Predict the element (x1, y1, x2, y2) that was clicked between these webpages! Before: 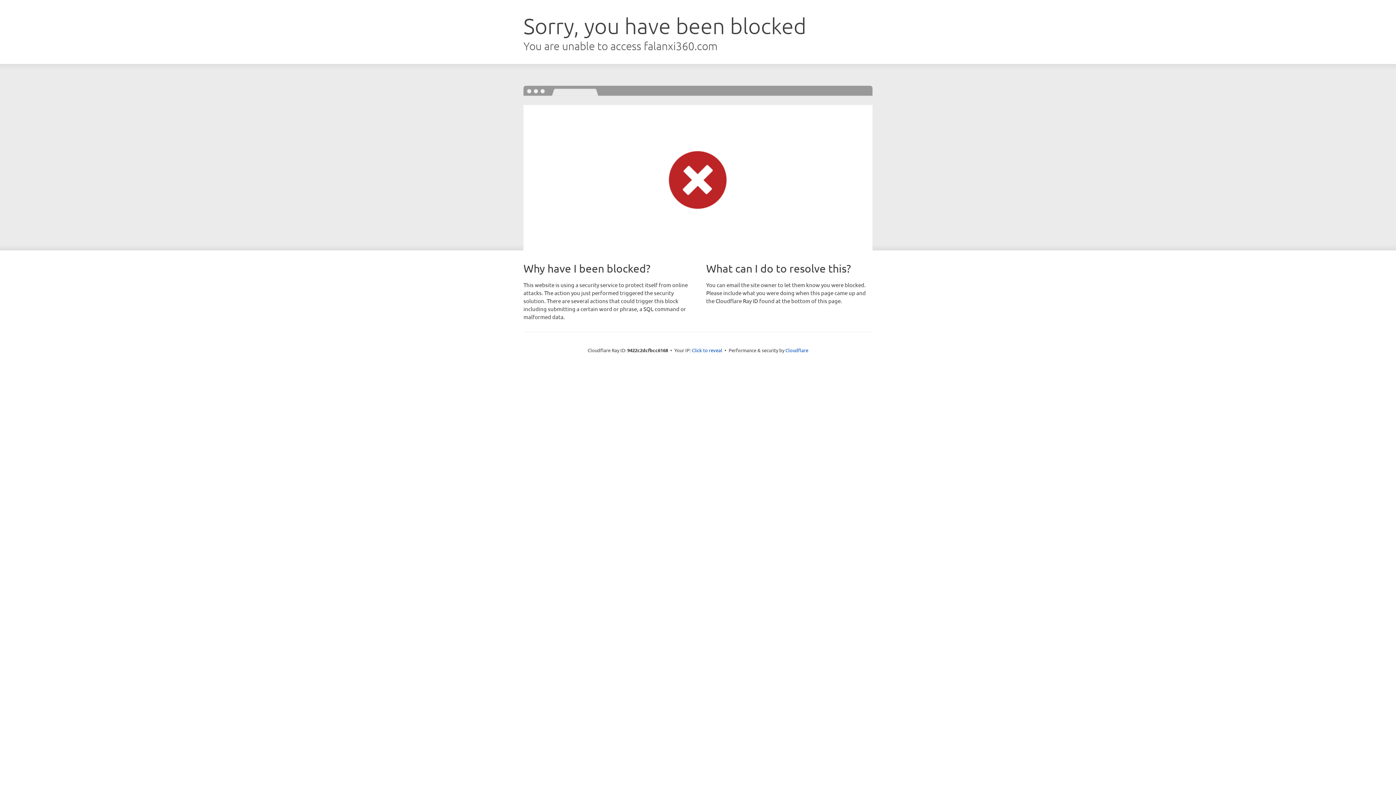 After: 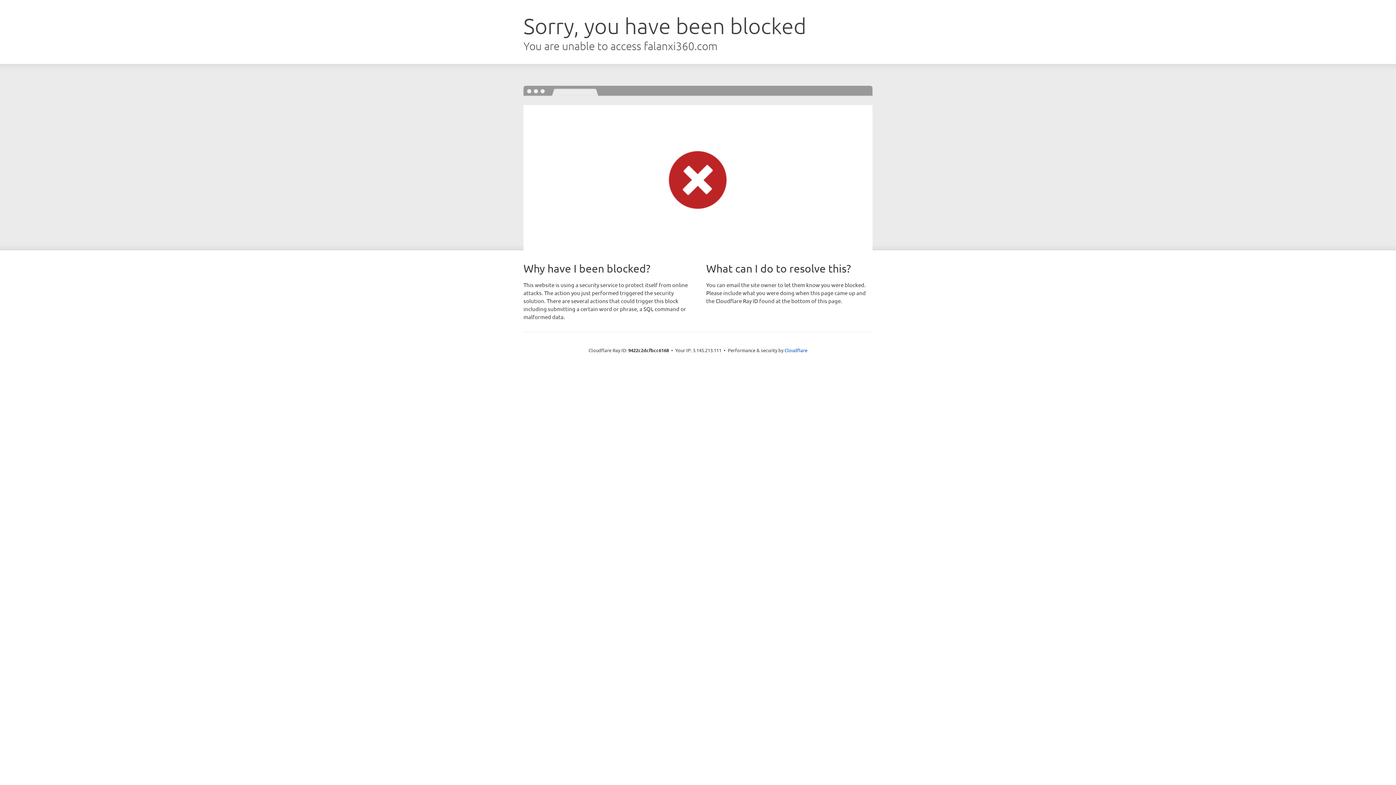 Action: label: Click to reveal bbox: (692, 346, 722, 353)